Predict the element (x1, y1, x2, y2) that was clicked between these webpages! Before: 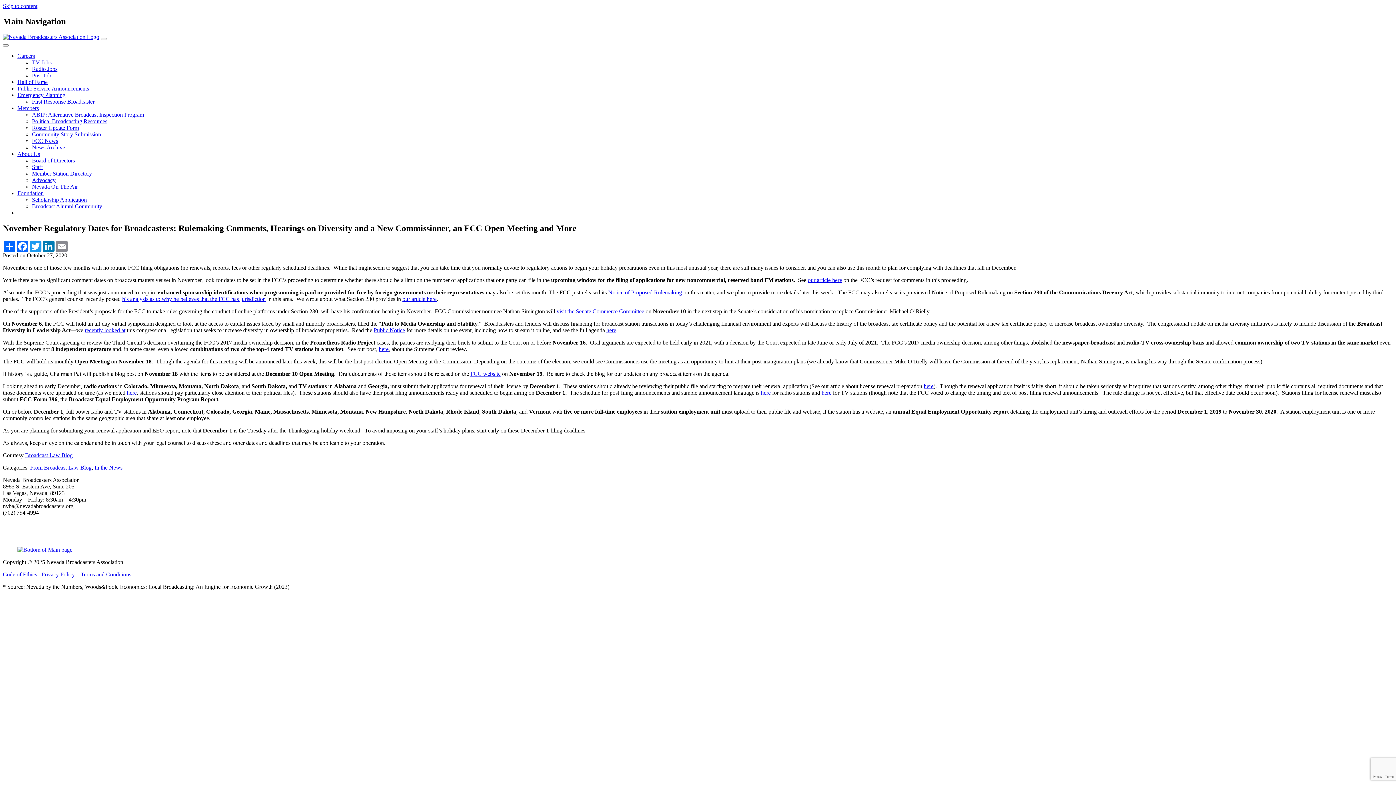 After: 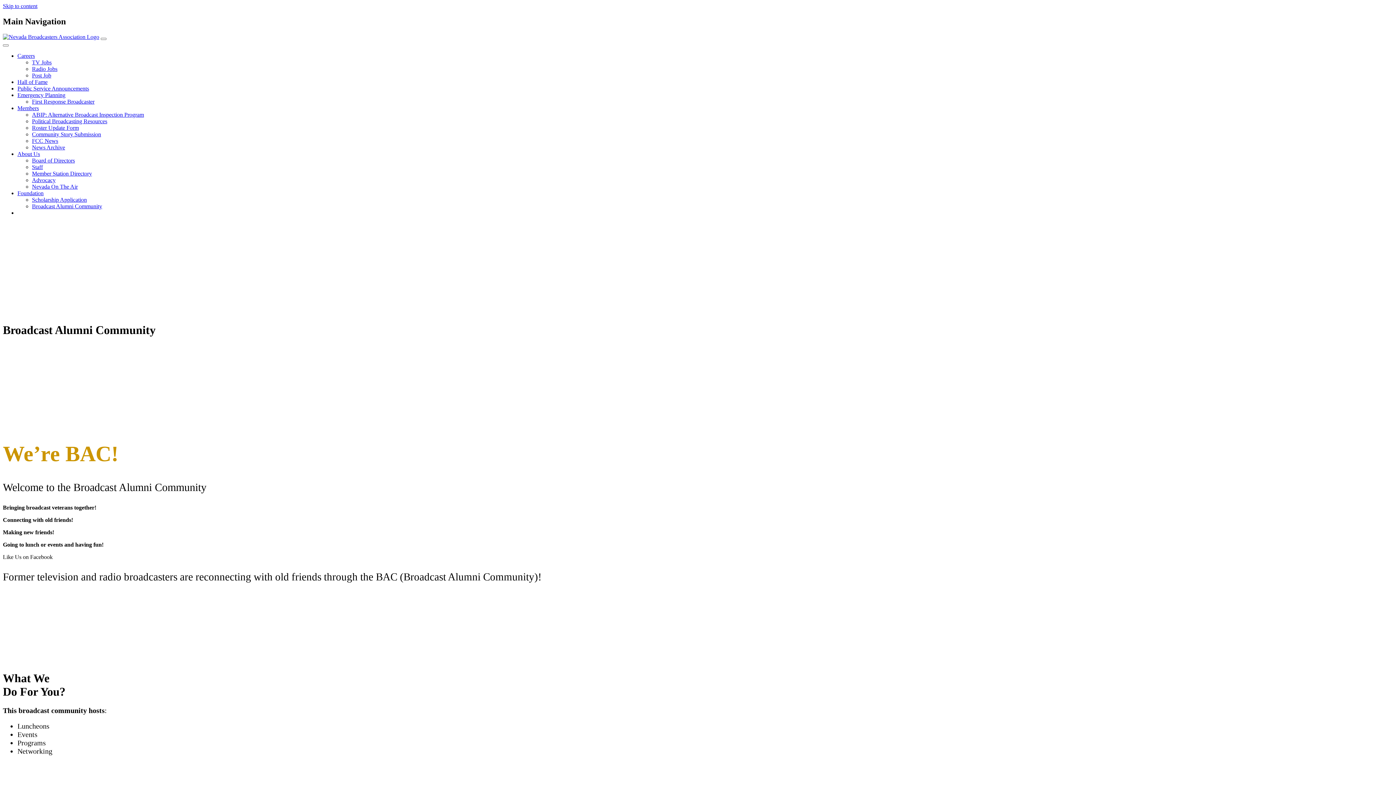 Action: label: Broadcast Alumni Community bbox: (32, 203, 102, 209)